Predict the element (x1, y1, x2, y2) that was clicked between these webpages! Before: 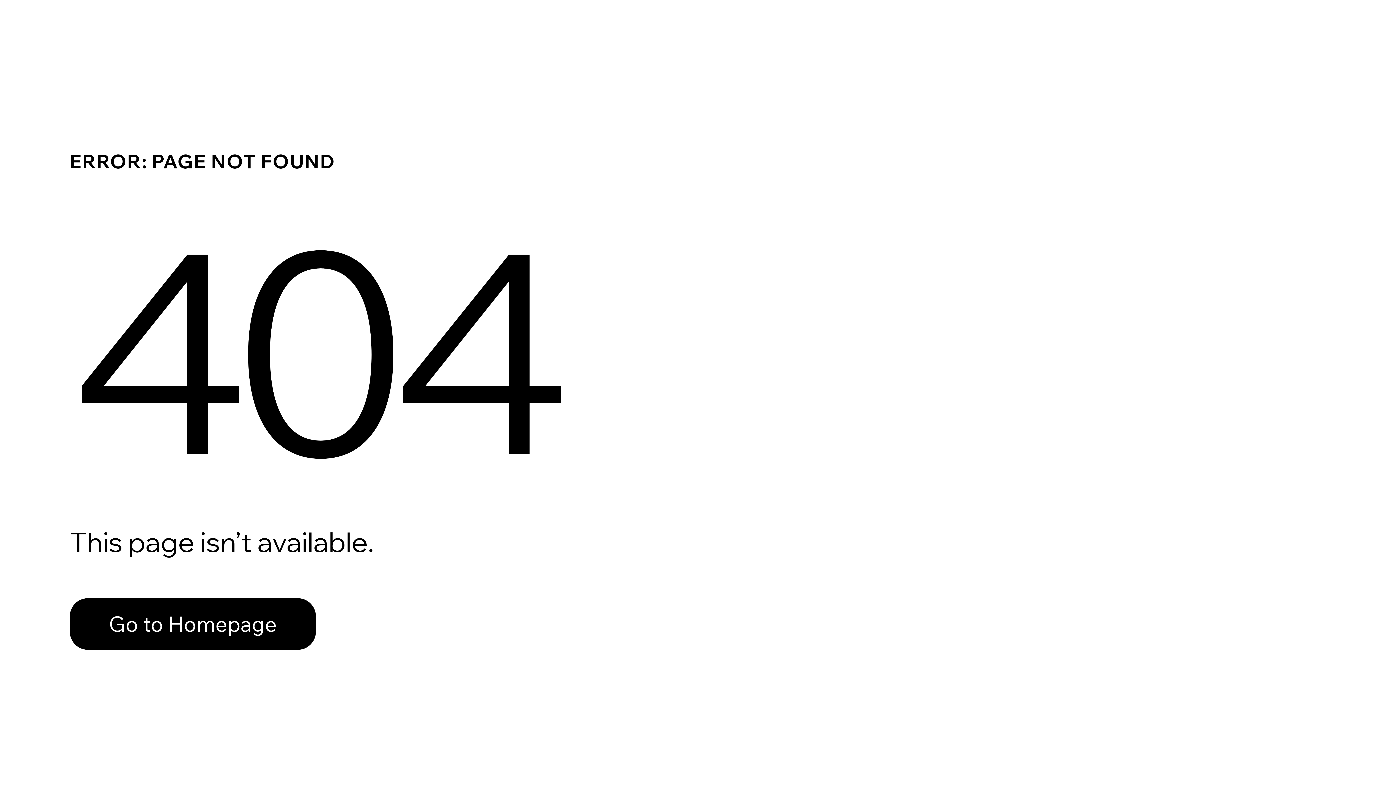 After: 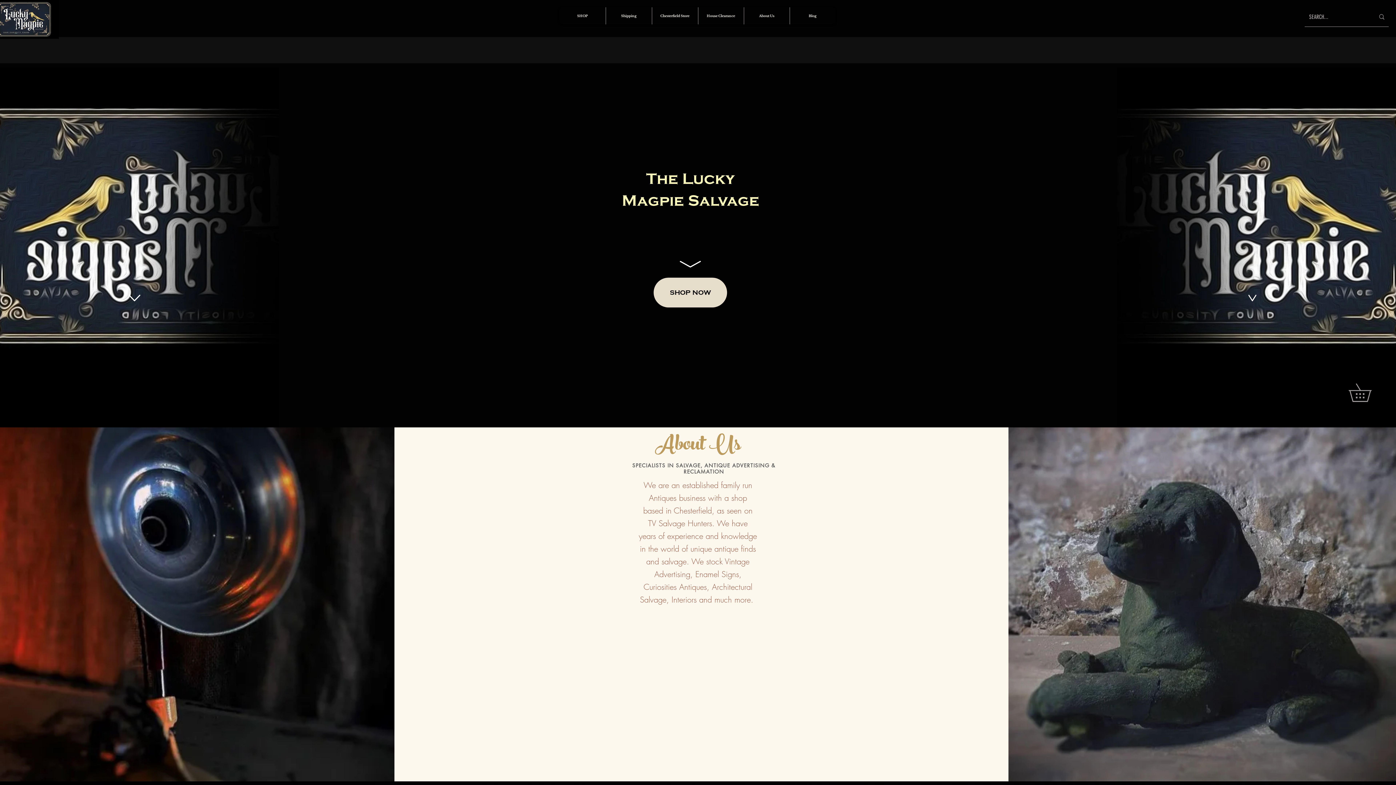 Action: label: Go to Homepage bbox: (69, 582, 768, 659)